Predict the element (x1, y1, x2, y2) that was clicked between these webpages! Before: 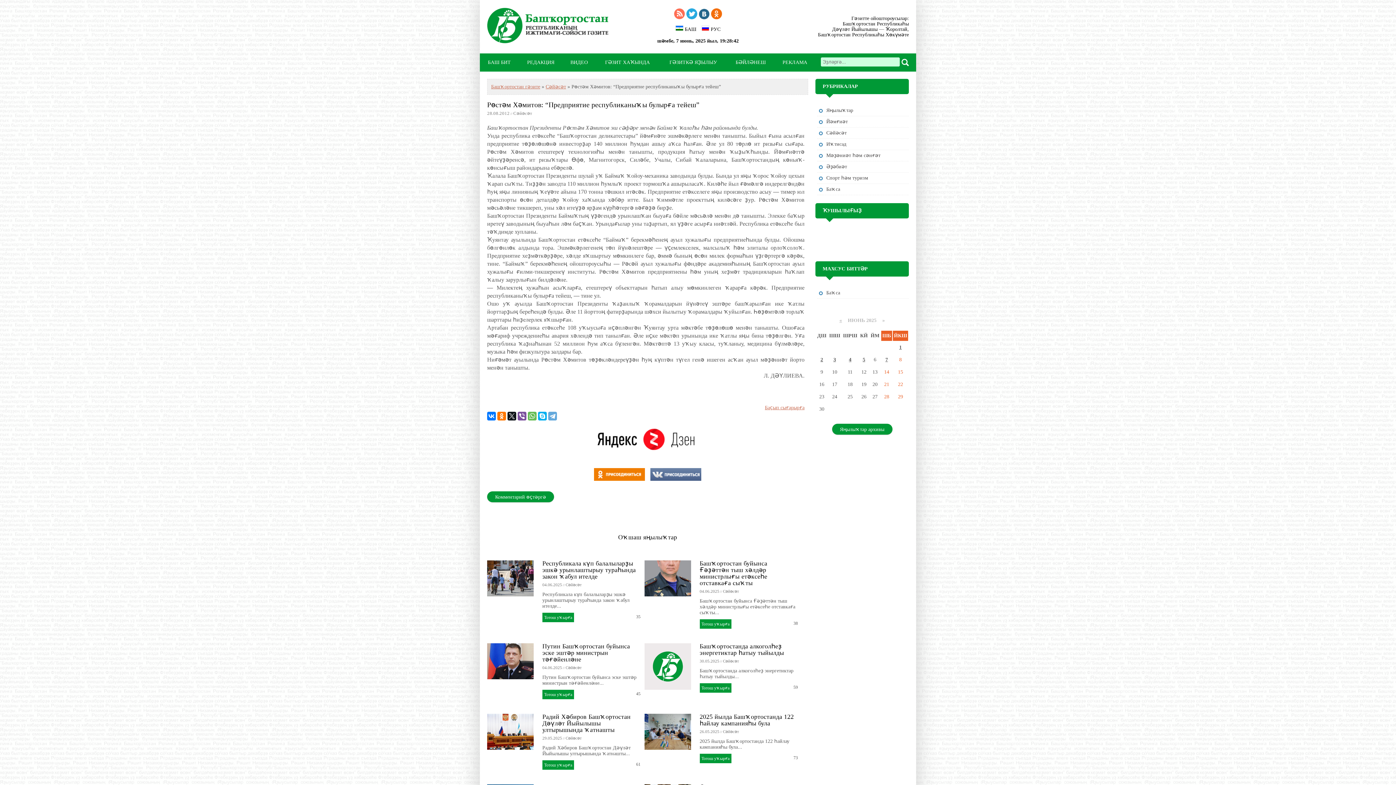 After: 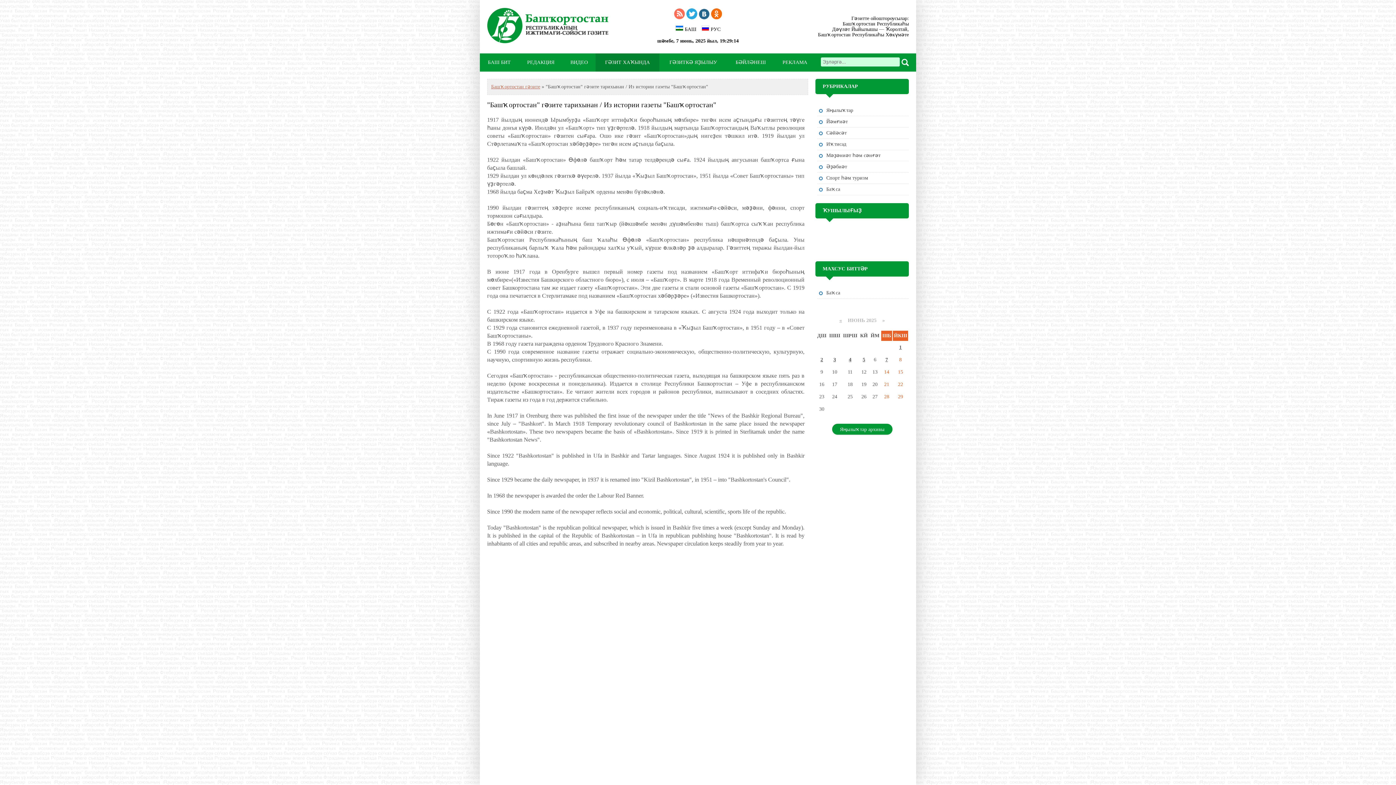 Action: bbox: (595, 53, 659, 71) label: ГӘЗИТ ХАҠЫНДА